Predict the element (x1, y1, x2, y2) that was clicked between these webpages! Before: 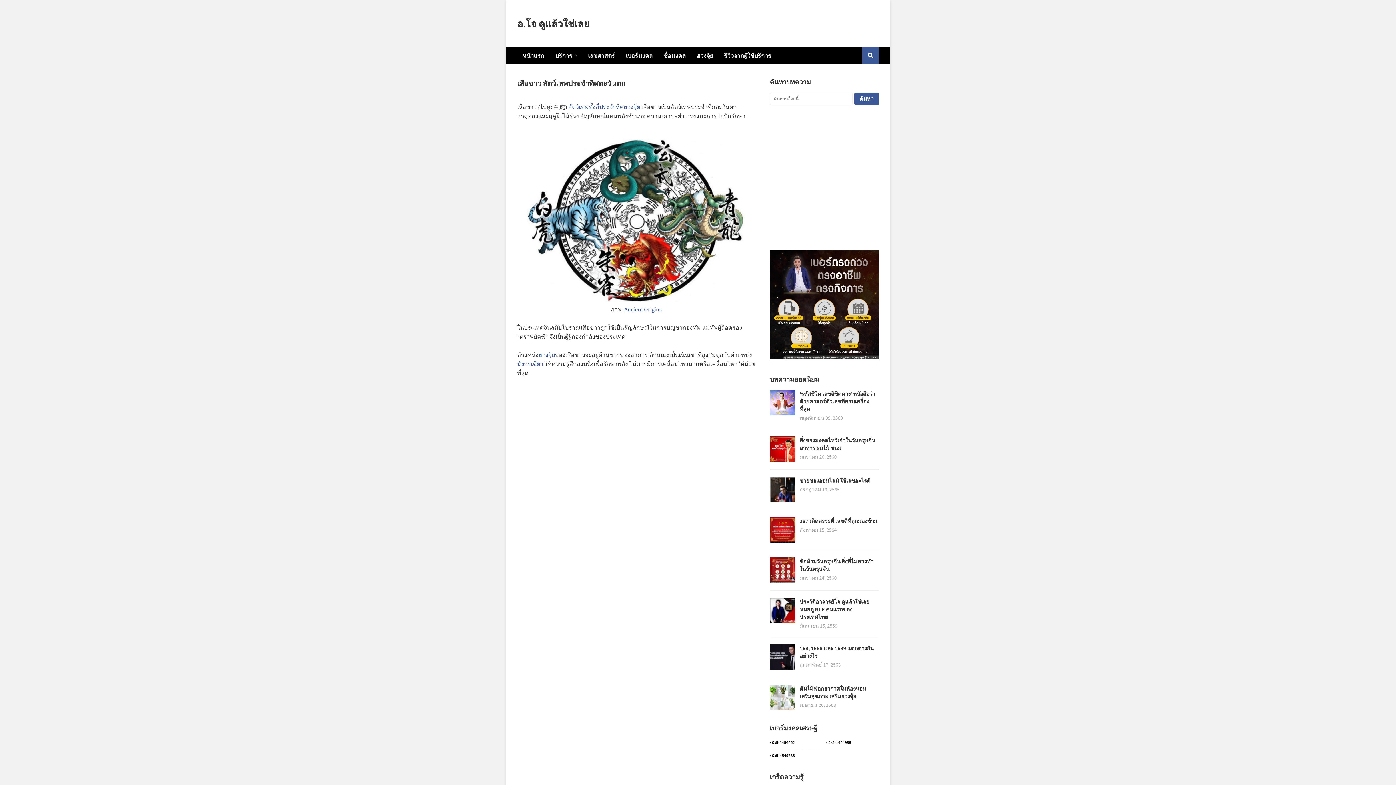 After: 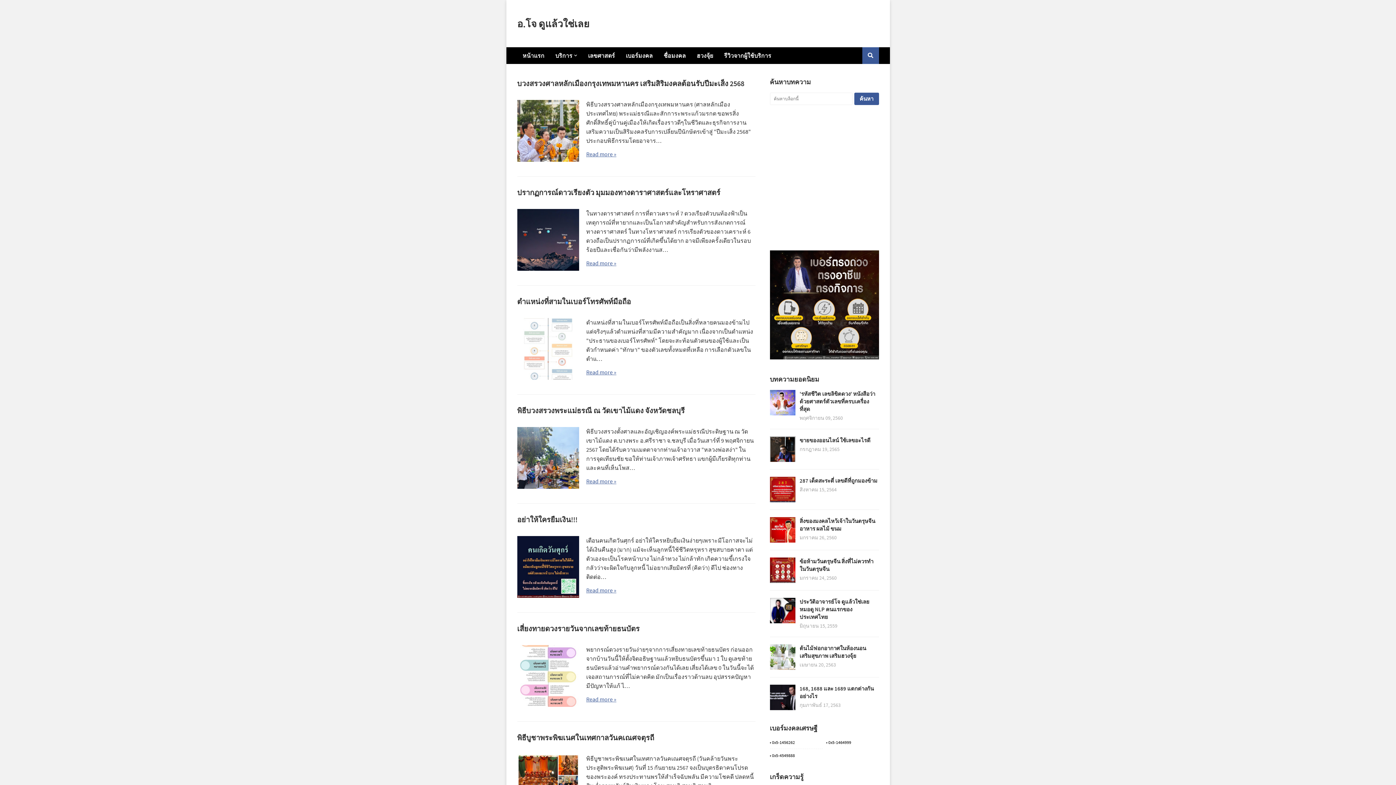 Action: label: อ.โจ ดูแล้วใช่เลย bbox: (517, 17, 589, 29)